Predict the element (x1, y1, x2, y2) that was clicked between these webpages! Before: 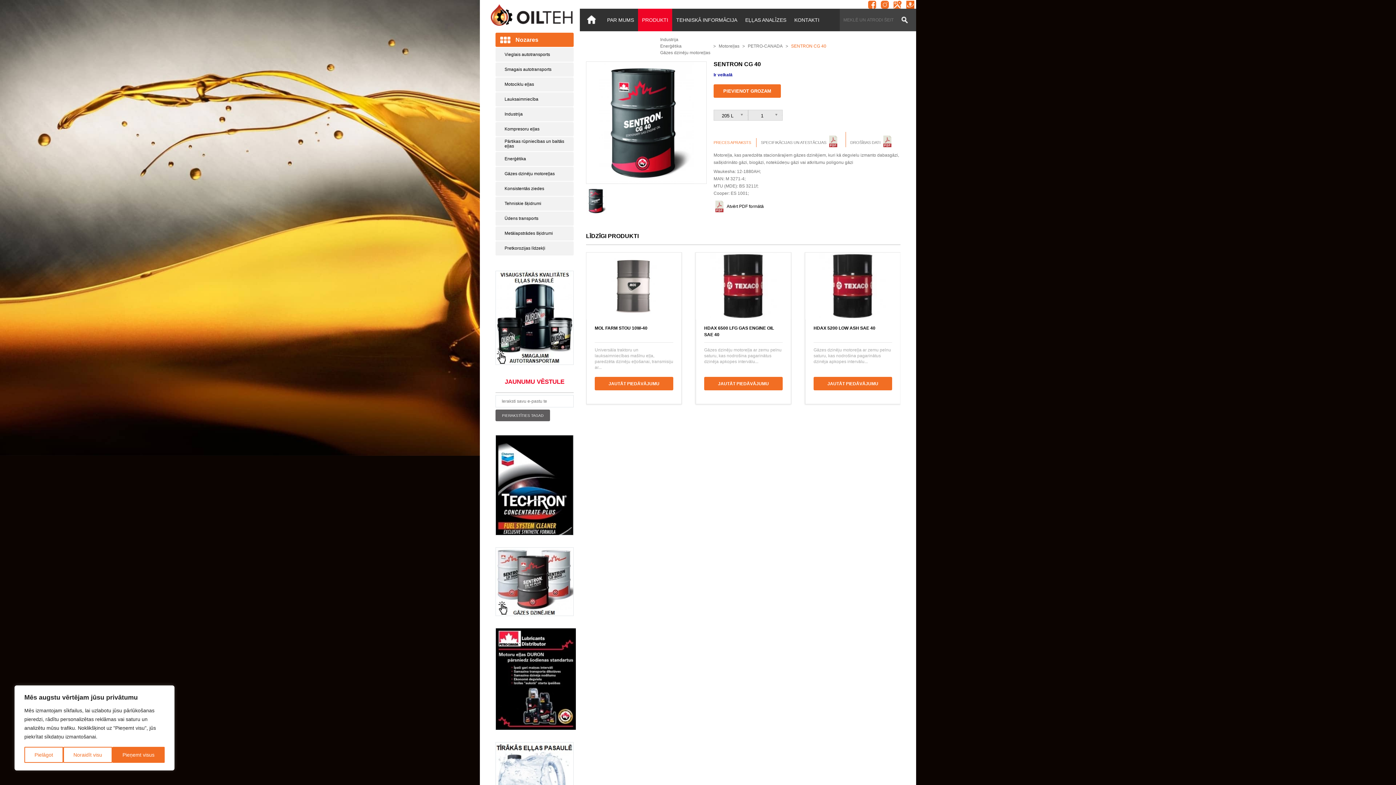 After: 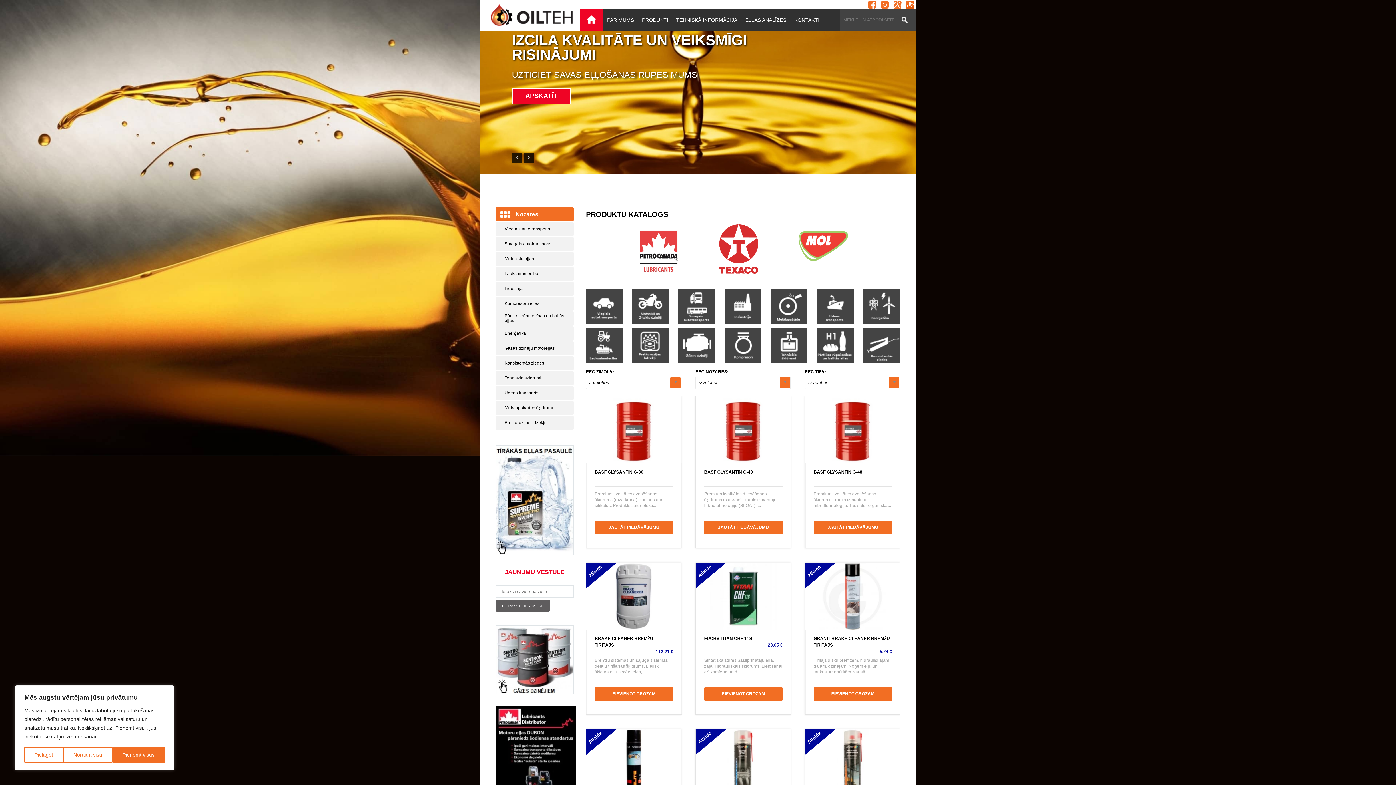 Action: bbox: (580, 8, 603, 31)